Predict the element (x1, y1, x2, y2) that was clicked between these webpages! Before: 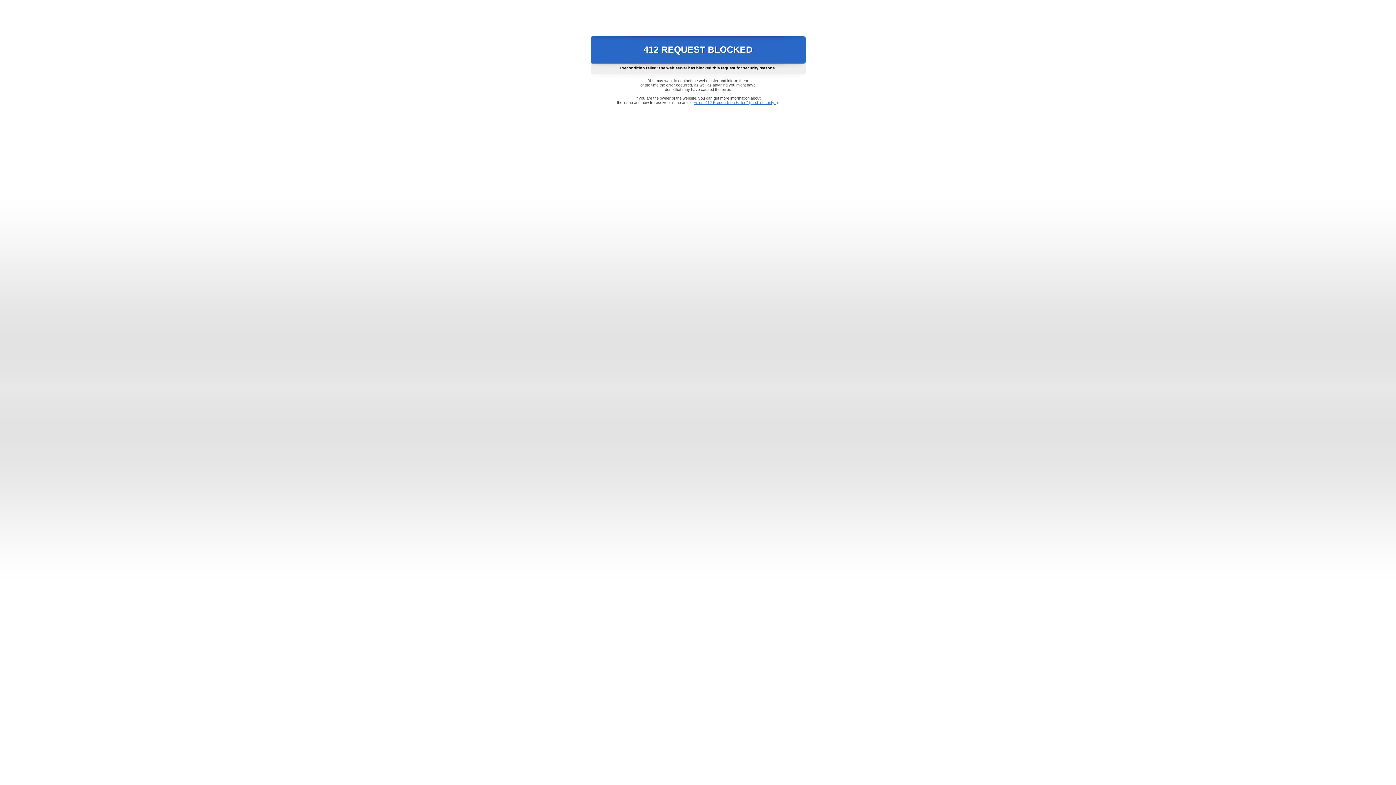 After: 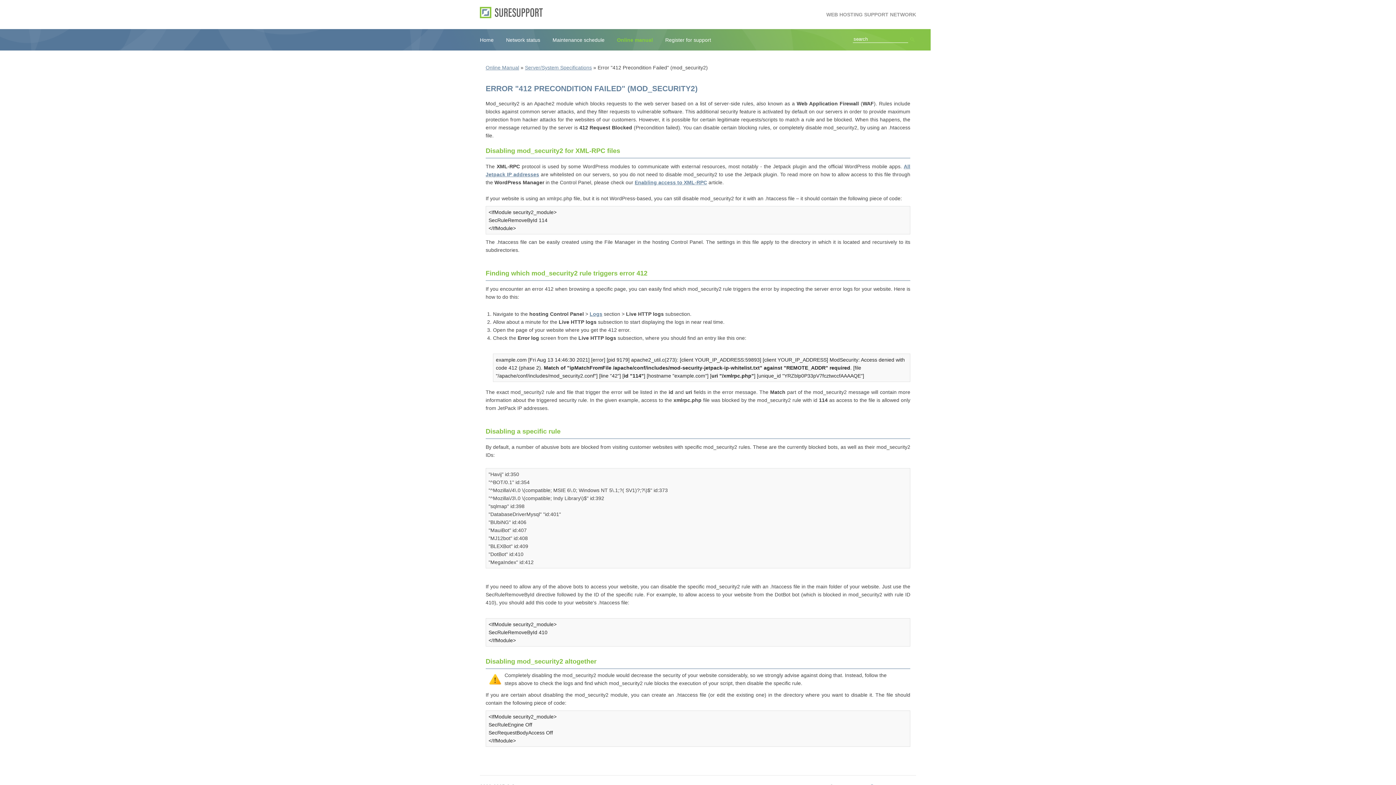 Action: label: Error "412 Precondition Failed" (mod_security2) bbox: (693, 100, 778, 104)